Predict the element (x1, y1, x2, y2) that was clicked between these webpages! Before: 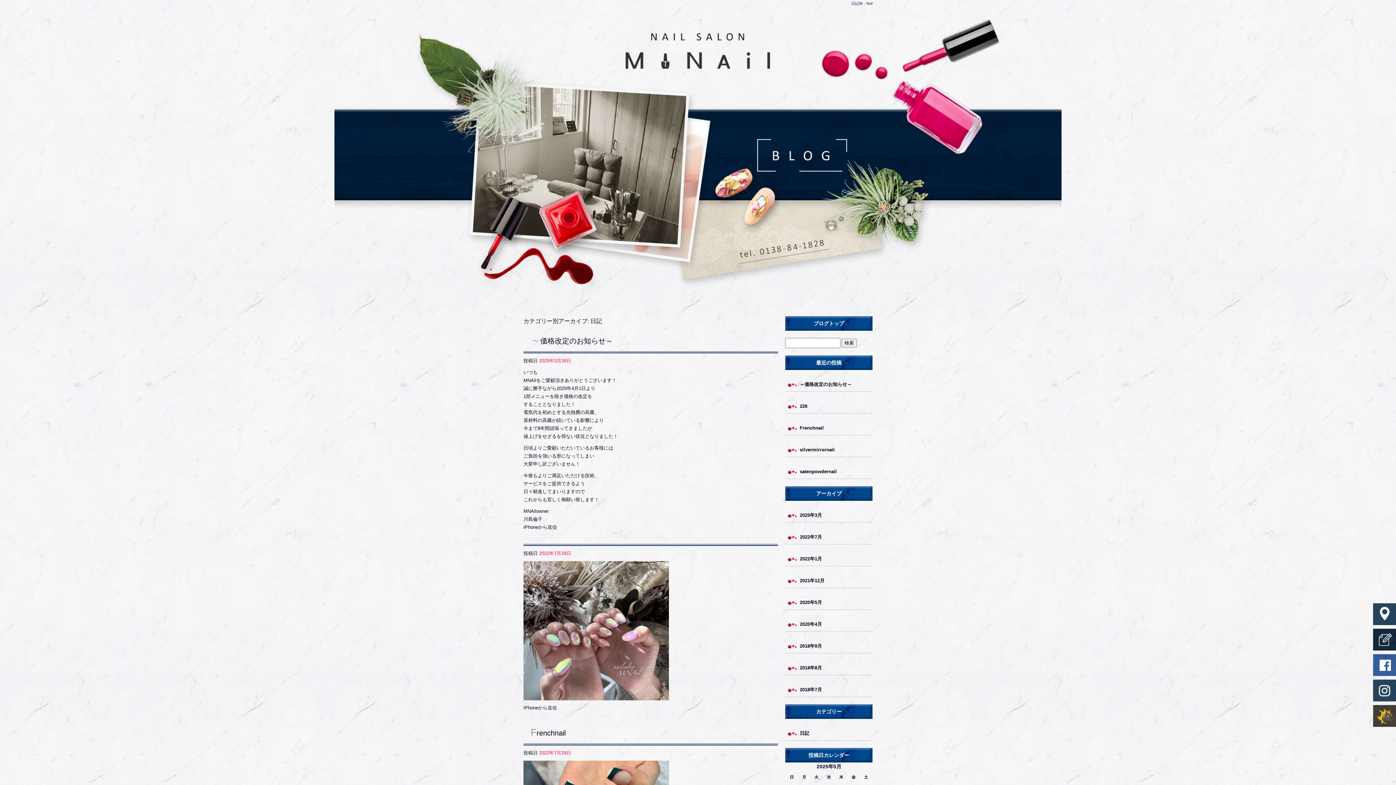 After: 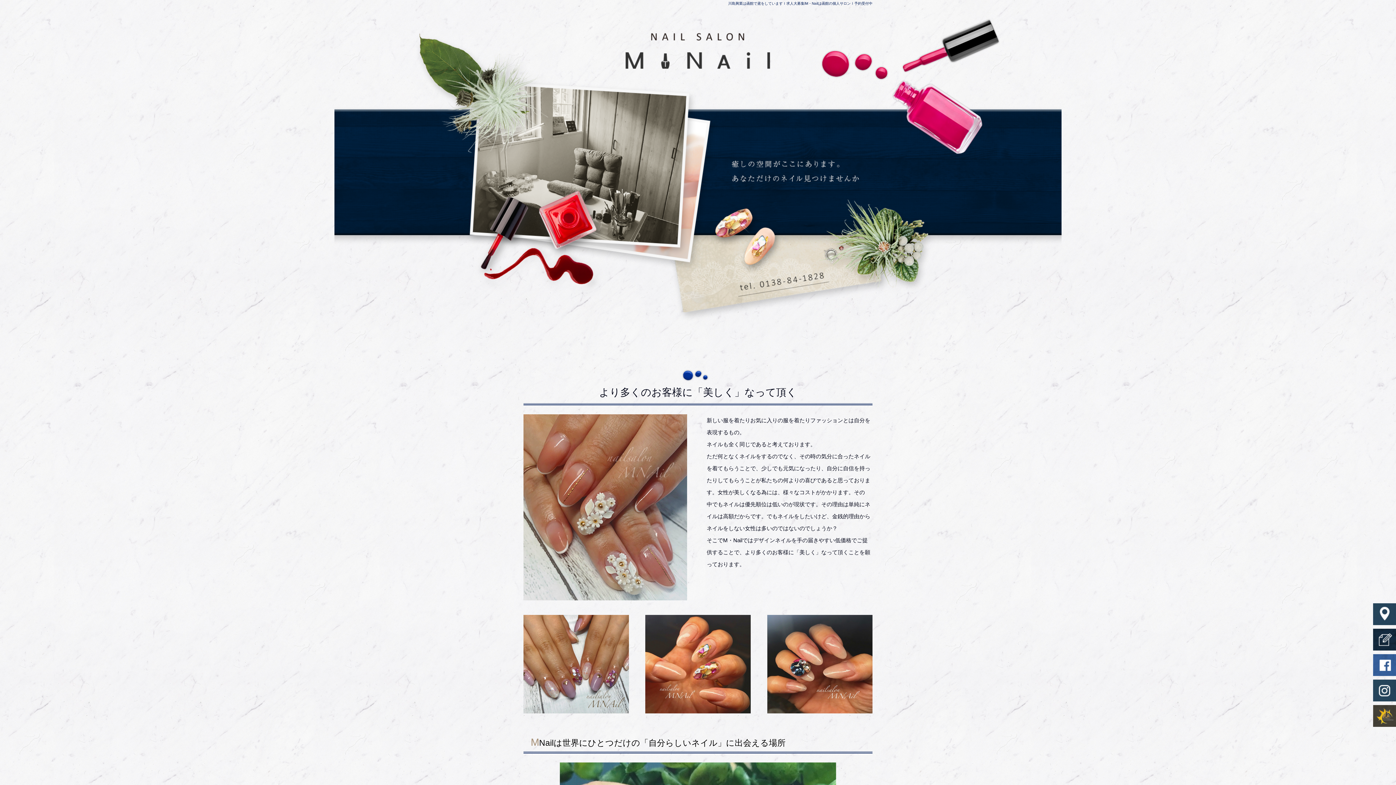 Action: bbox: (621, 68, 774, 72)